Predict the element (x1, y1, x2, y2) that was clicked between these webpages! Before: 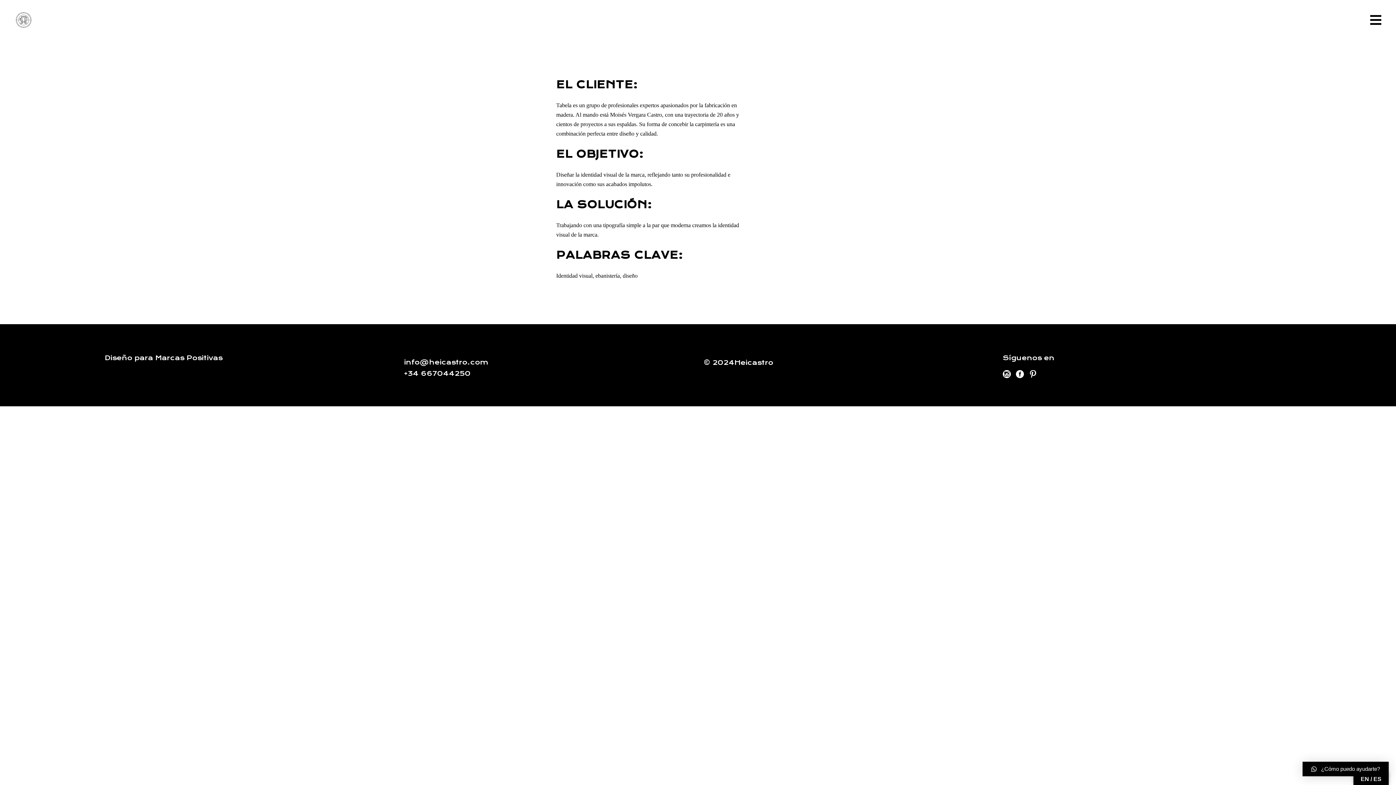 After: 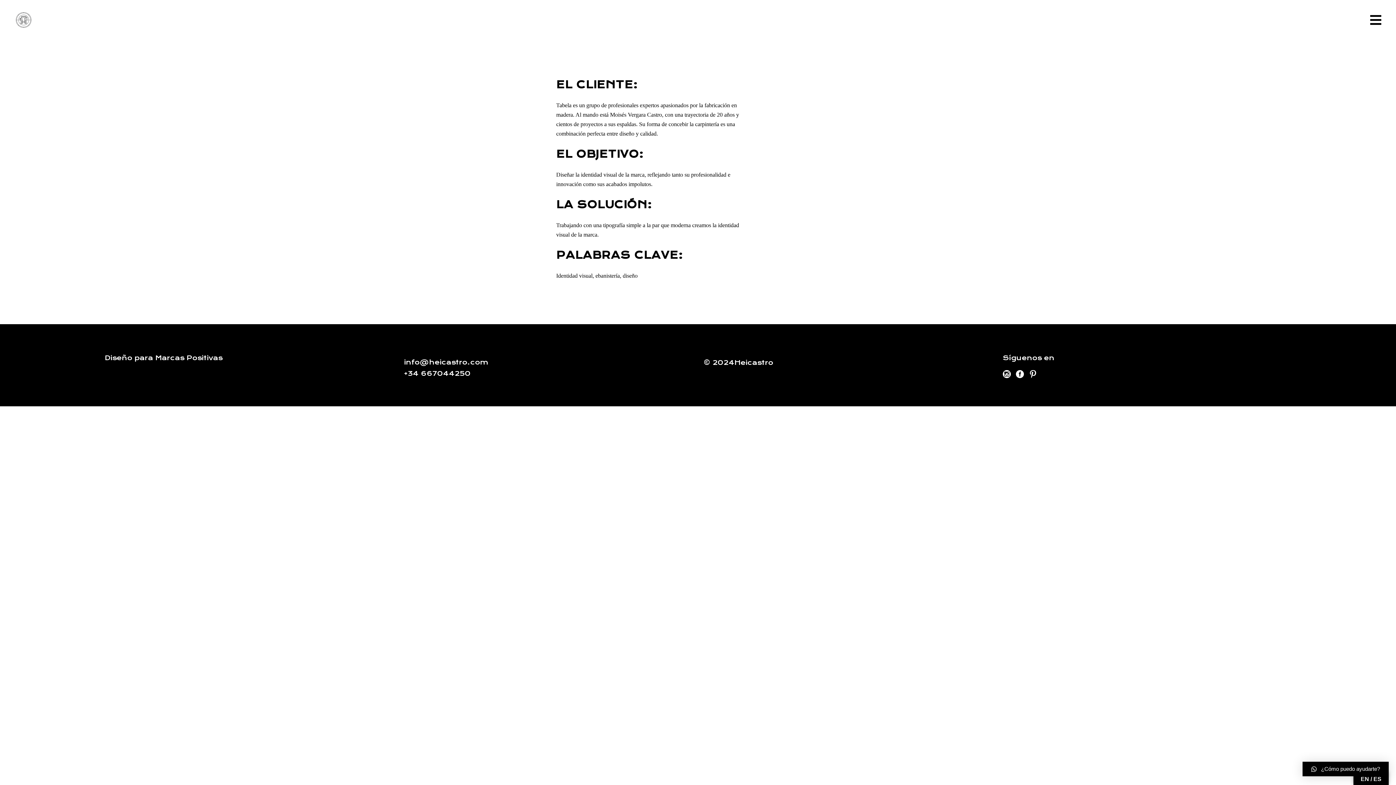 Action: bbox: (1029, 370, 1037, 378)